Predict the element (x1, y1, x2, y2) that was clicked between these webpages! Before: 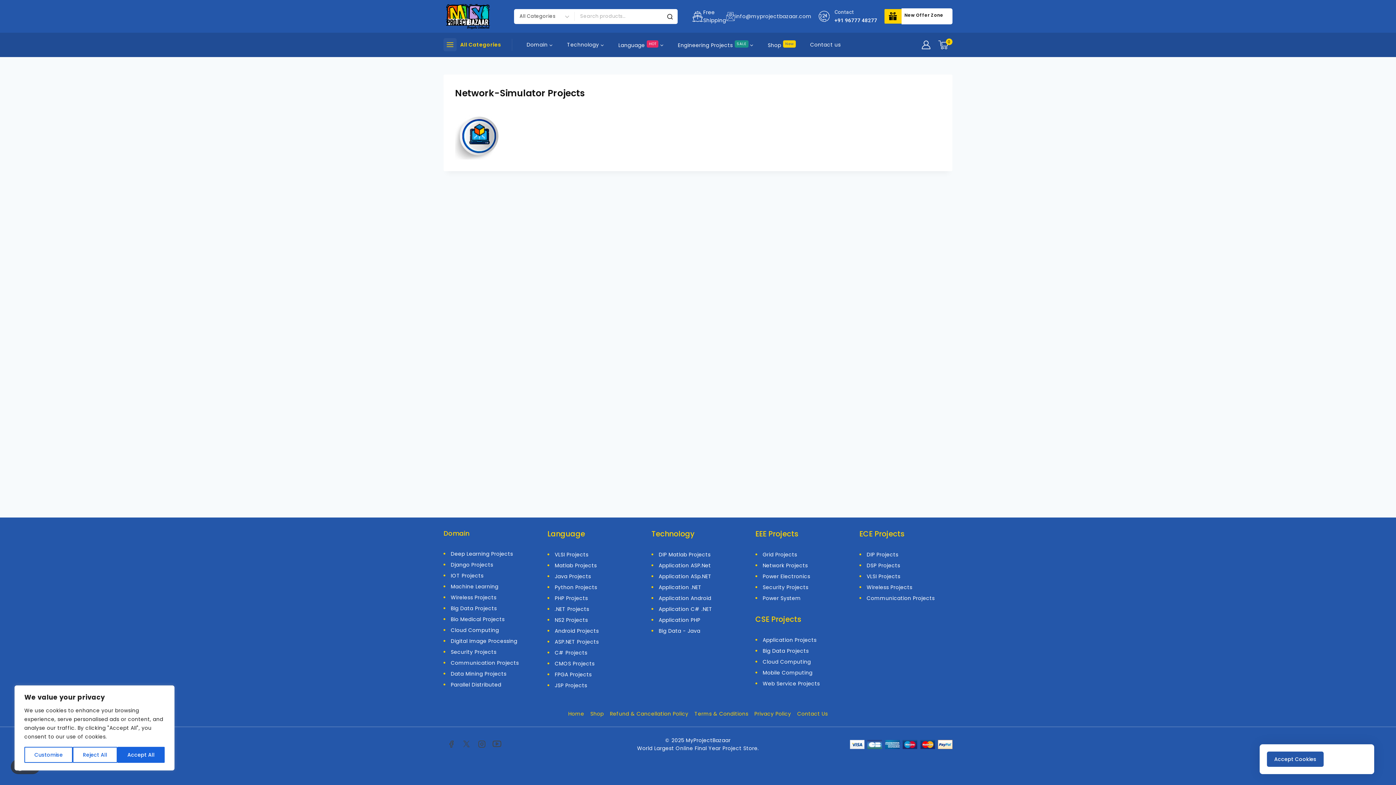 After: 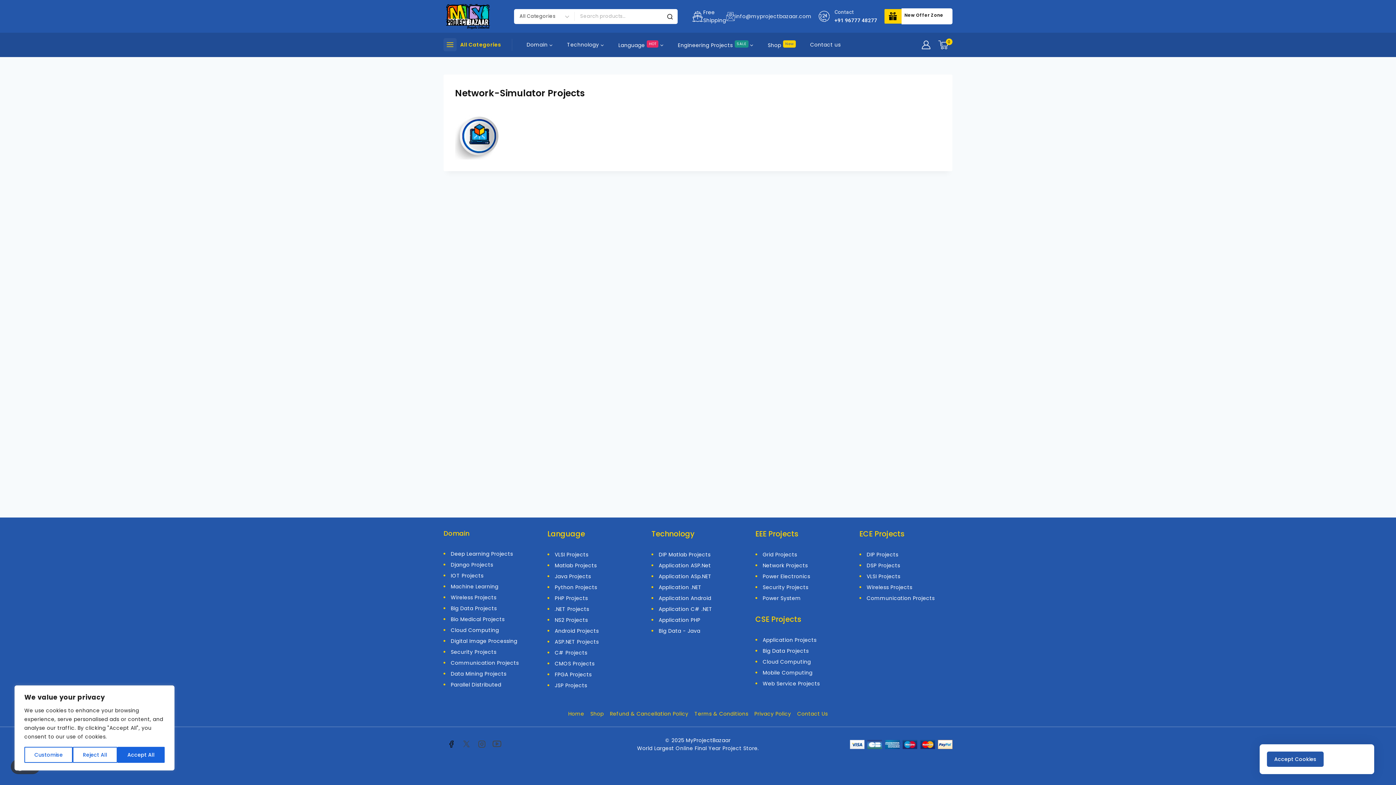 Action: bbox: (443, 736, 458, 752) label: Facebook